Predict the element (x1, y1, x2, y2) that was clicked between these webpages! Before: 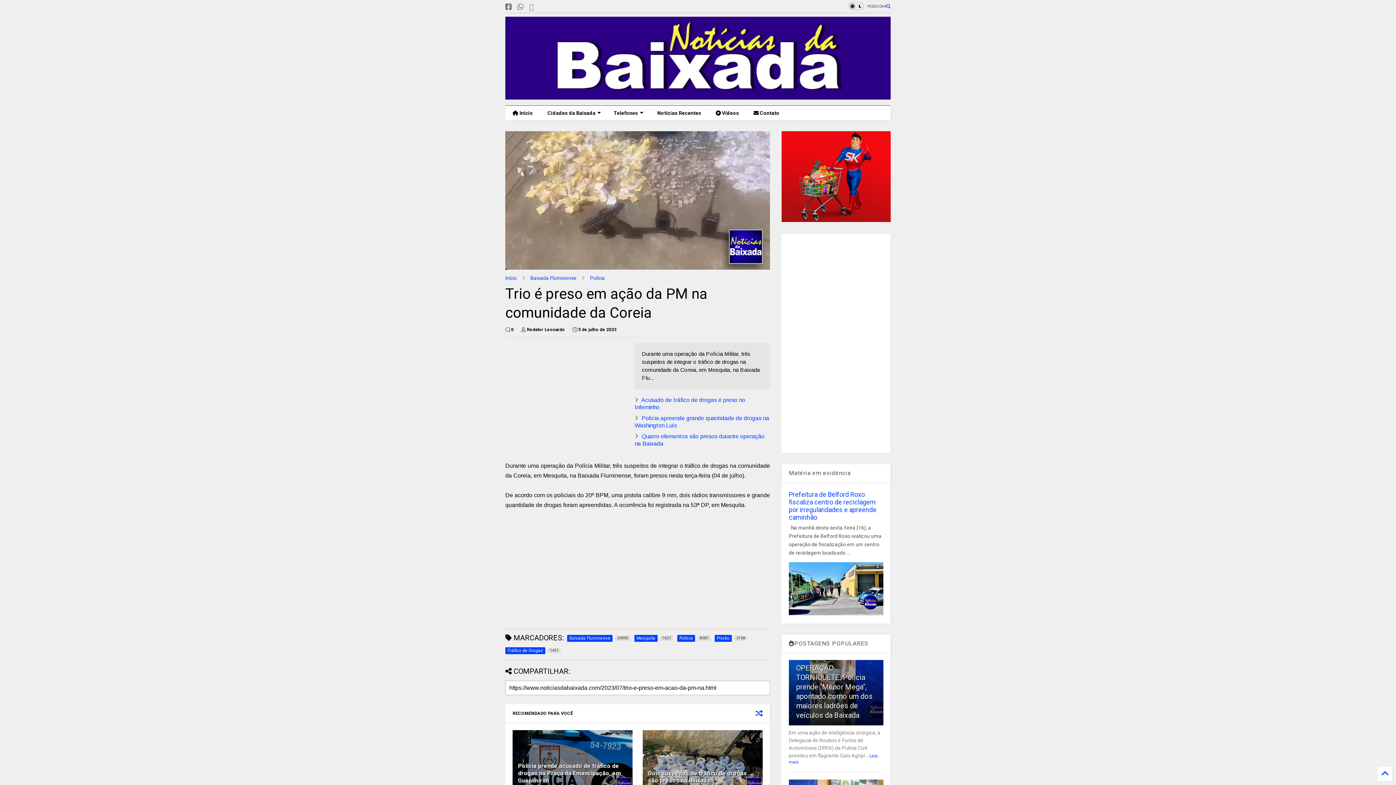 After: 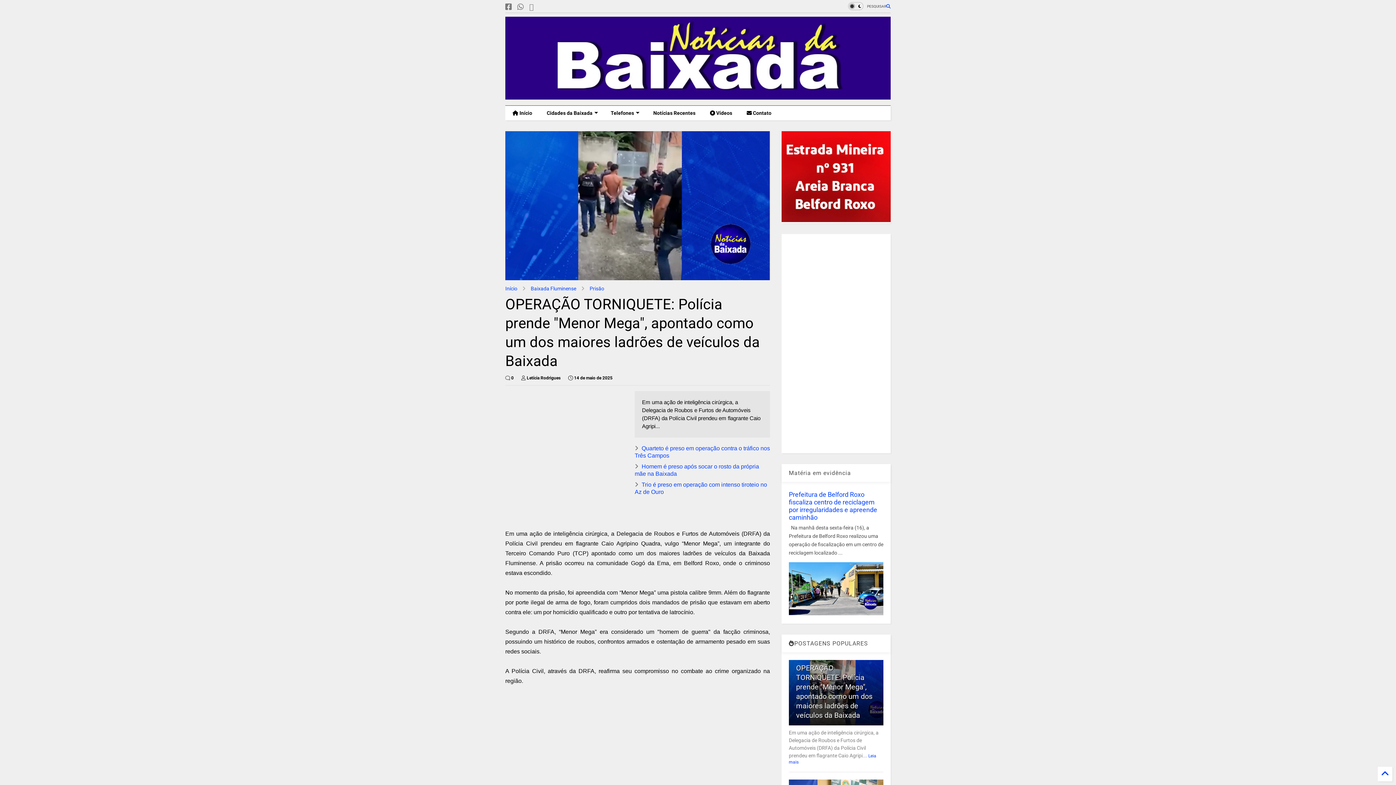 Action: bbox: (796, 664, 872, 720) label: OPERAÇÃO TORNIQUETE: Polícia prende "Menor Mega", apontado como um dos maiores ladrões de veículos da Baixada